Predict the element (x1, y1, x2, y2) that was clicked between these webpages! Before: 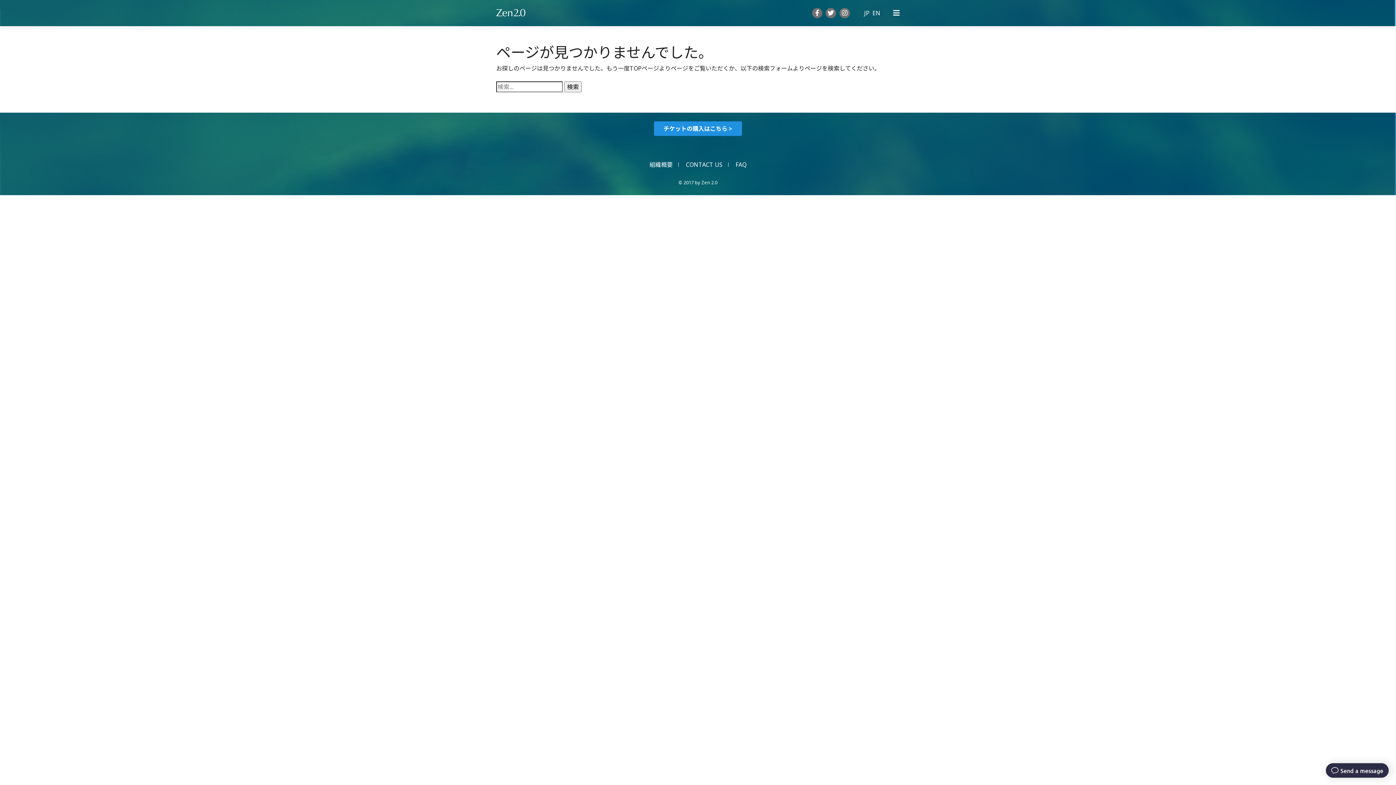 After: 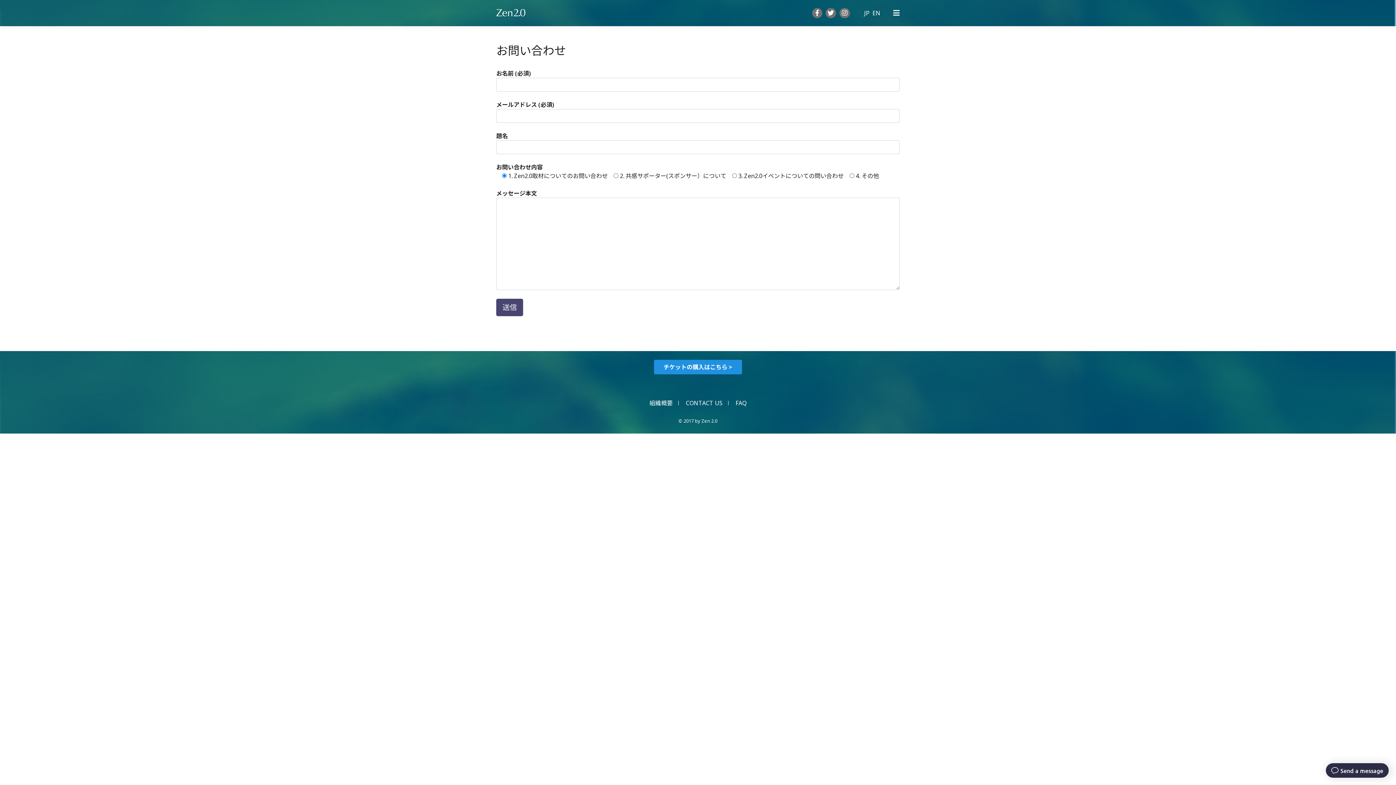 Action: label: CONTACT US bbox: (686, 160, 722, 168)